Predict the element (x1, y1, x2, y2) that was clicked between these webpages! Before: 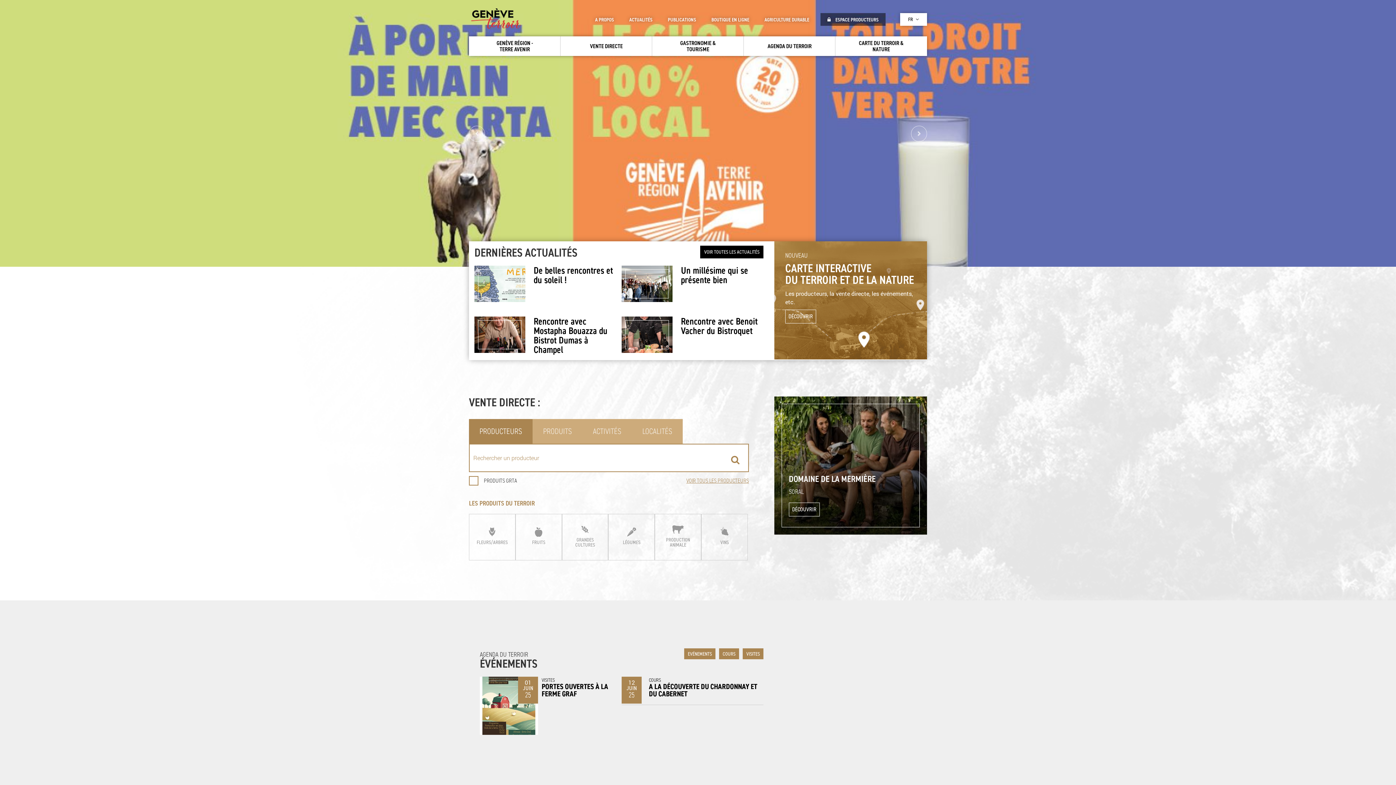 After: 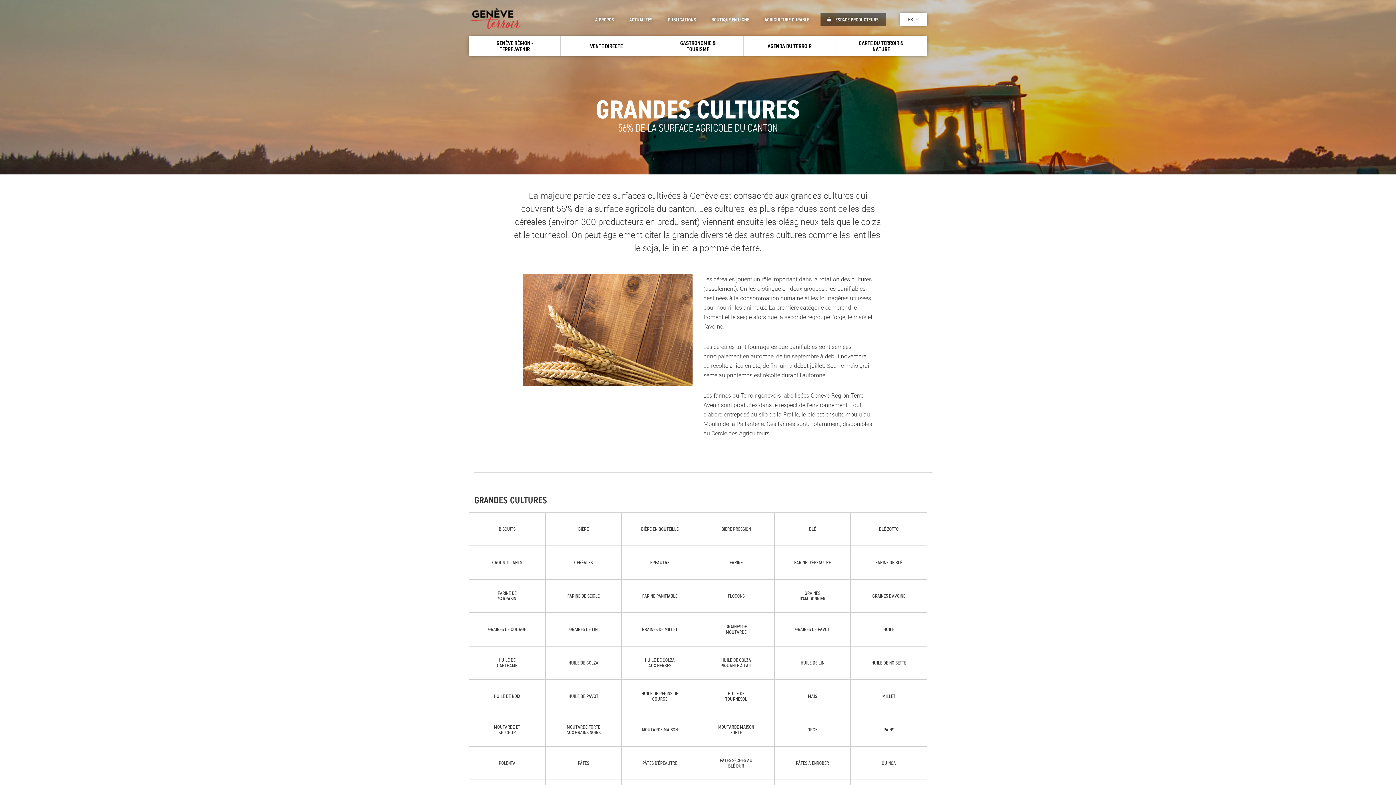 Action: bbox: (562, 514, 608, 560) label: GRANDES CULTURES